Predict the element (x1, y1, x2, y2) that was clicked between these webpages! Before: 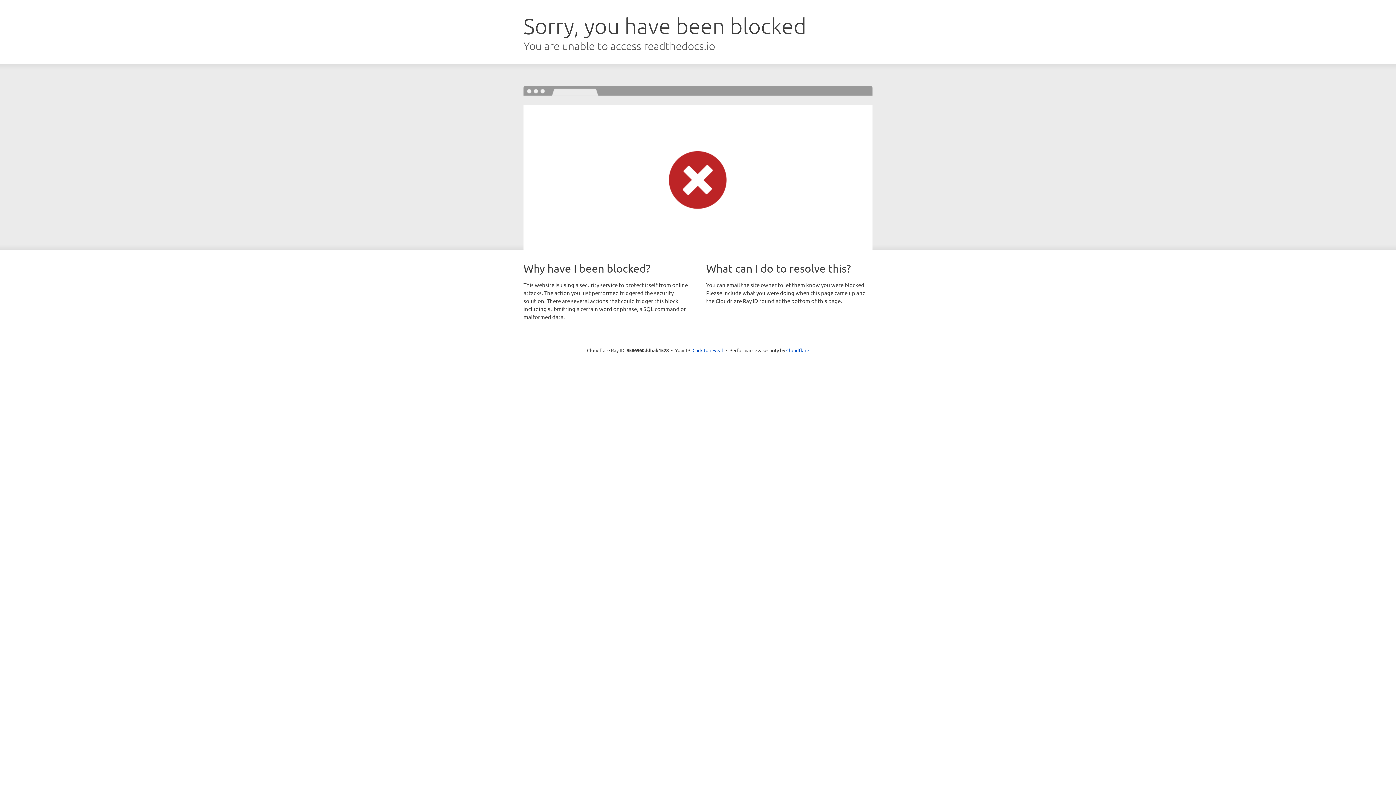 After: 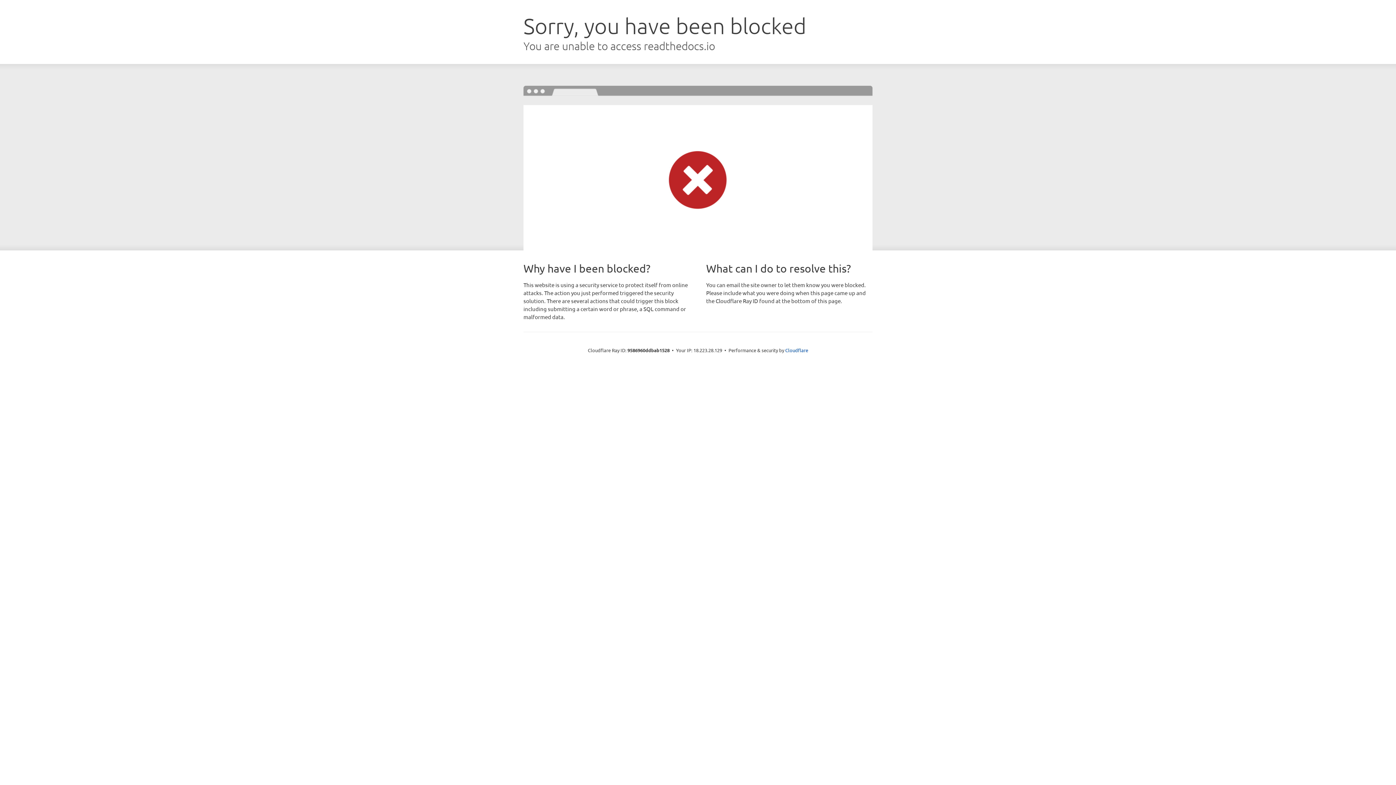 Action: label: Click to reveal bbox: (692, 346, 723, 353)